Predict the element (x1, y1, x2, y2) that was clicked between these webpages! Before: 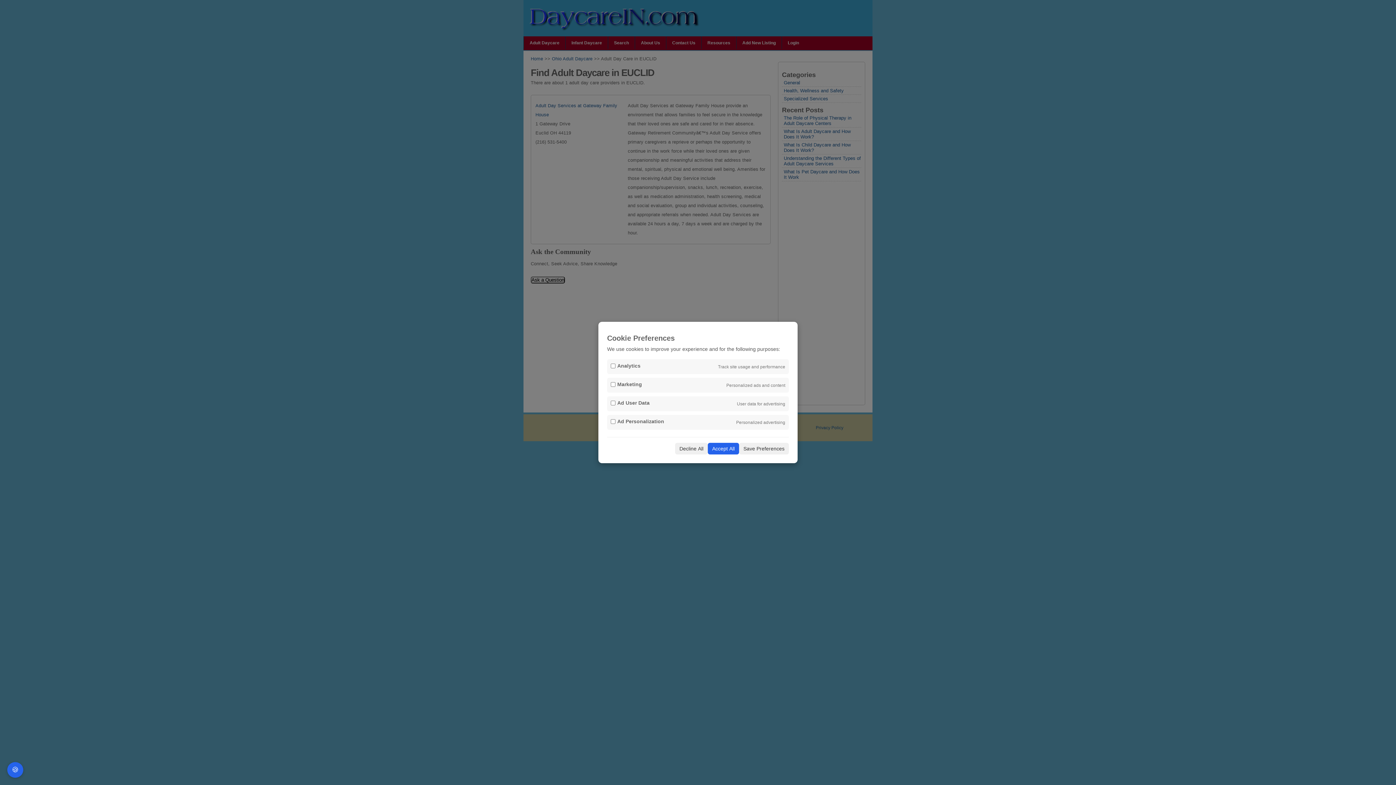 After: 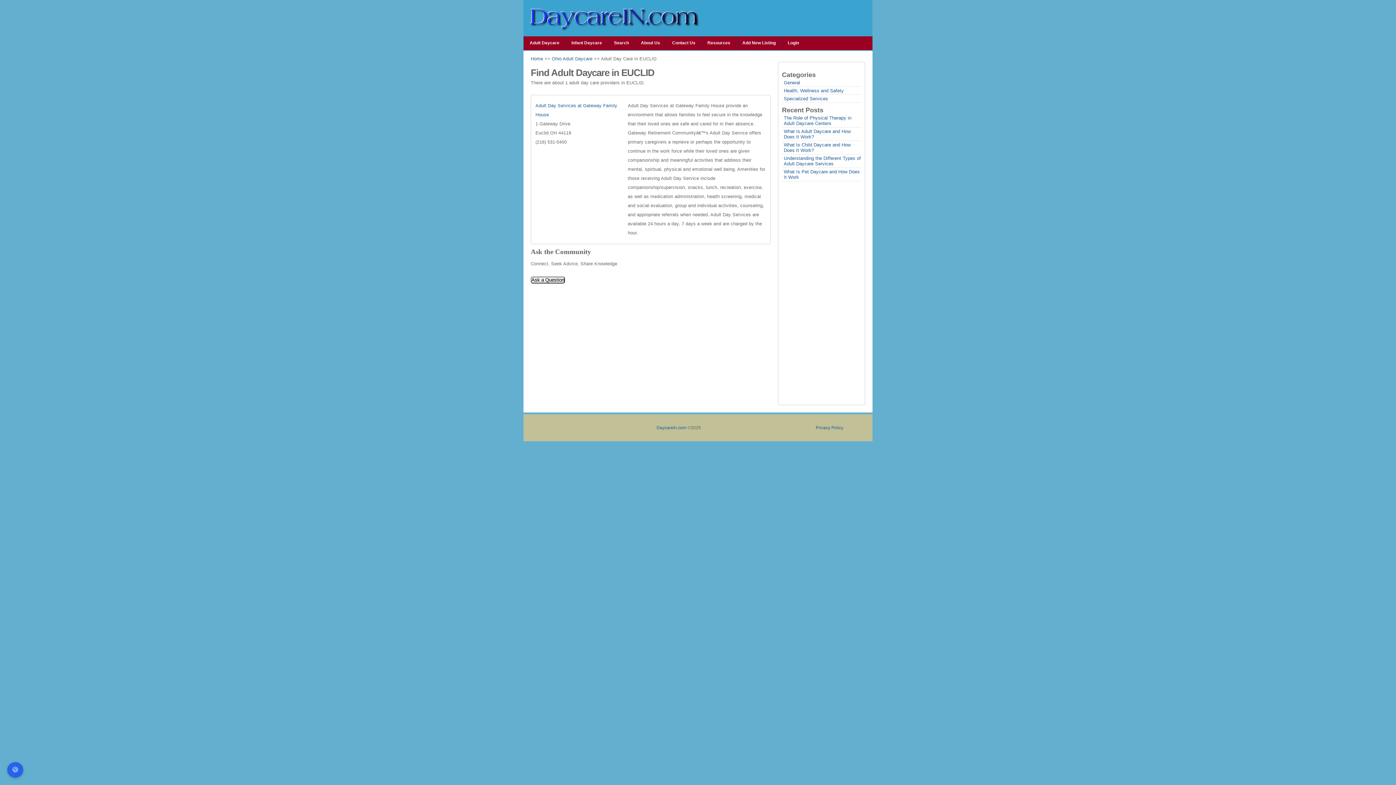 Action: bbox: (739, 443, 789, 454) label: Save Preferences